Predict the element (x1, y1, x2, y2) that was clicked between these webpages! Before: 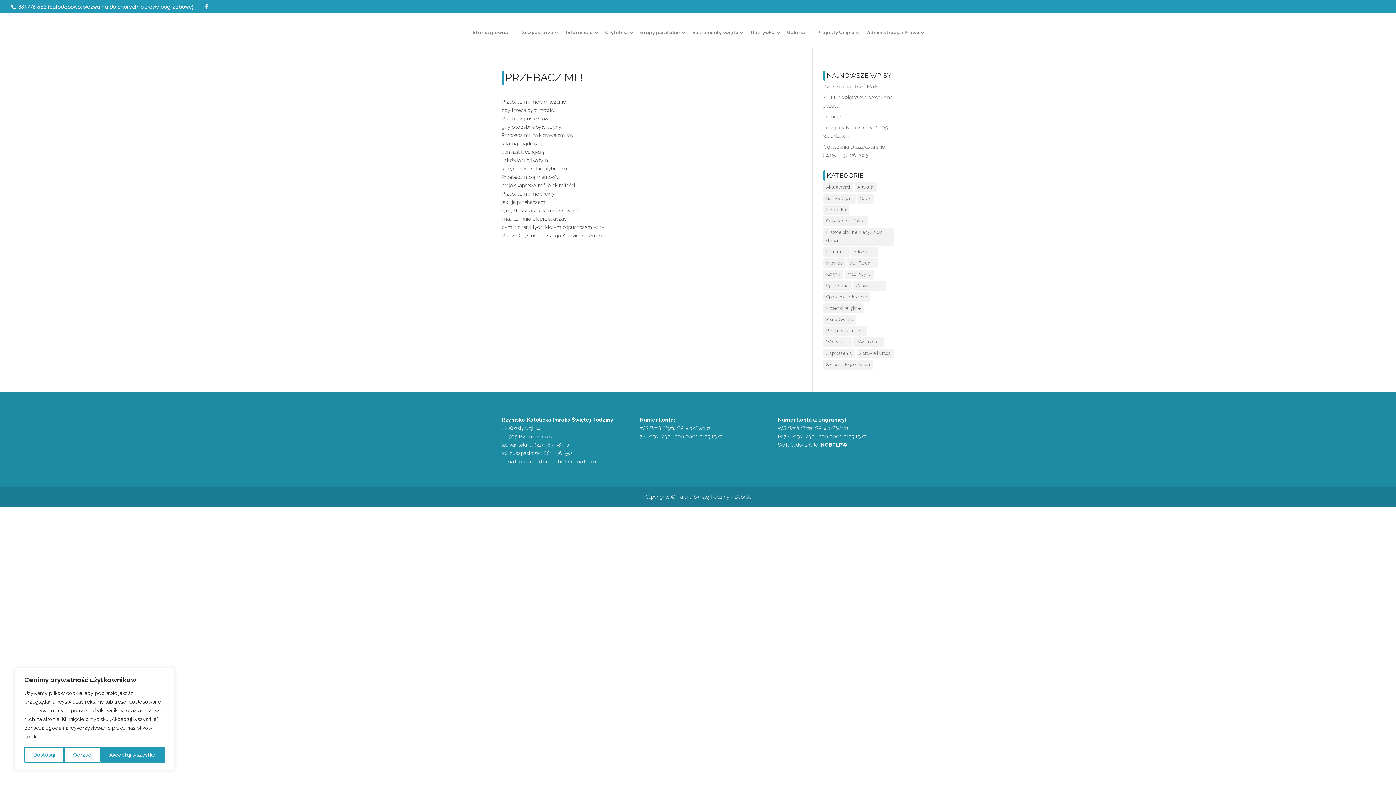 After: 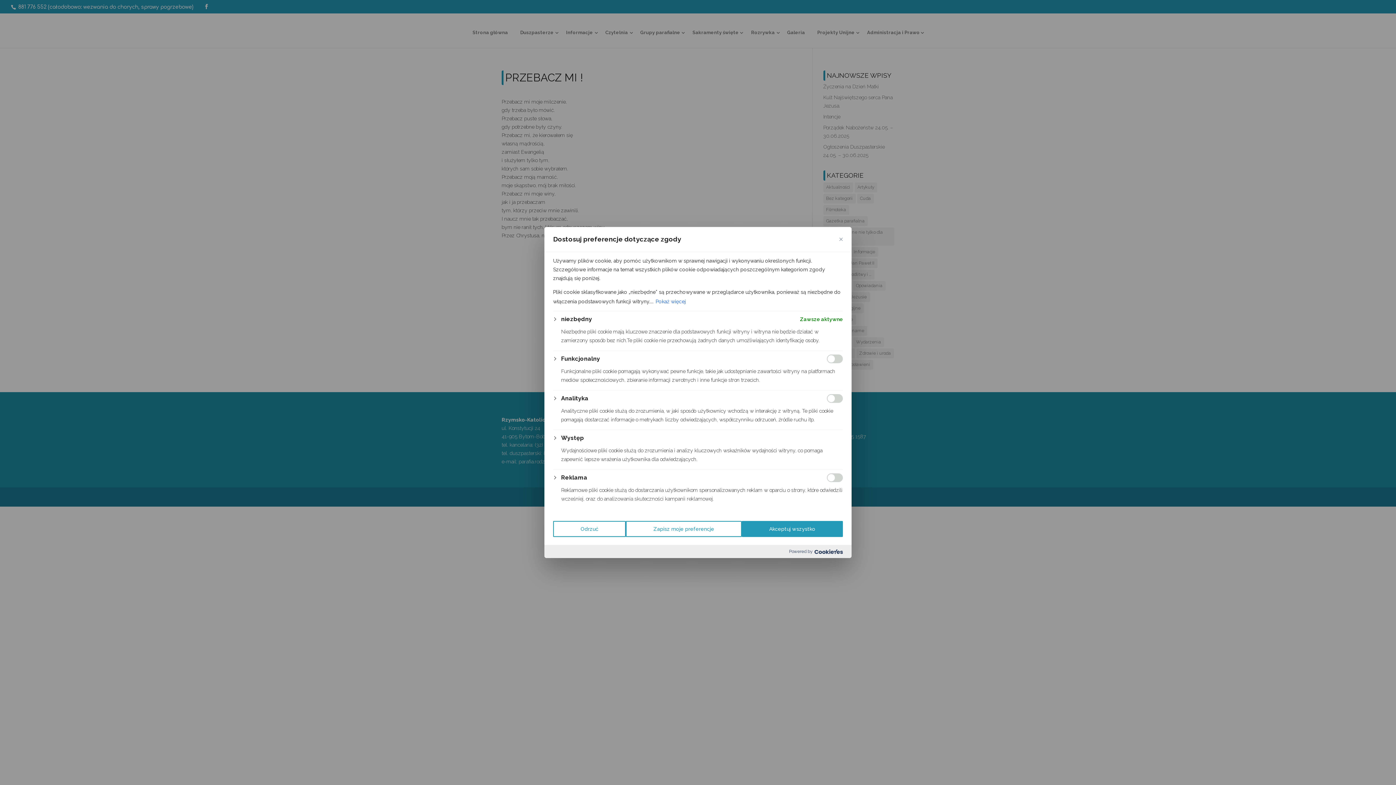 Action: label: Dostosuj bbox: (24, 747, 64, 763)